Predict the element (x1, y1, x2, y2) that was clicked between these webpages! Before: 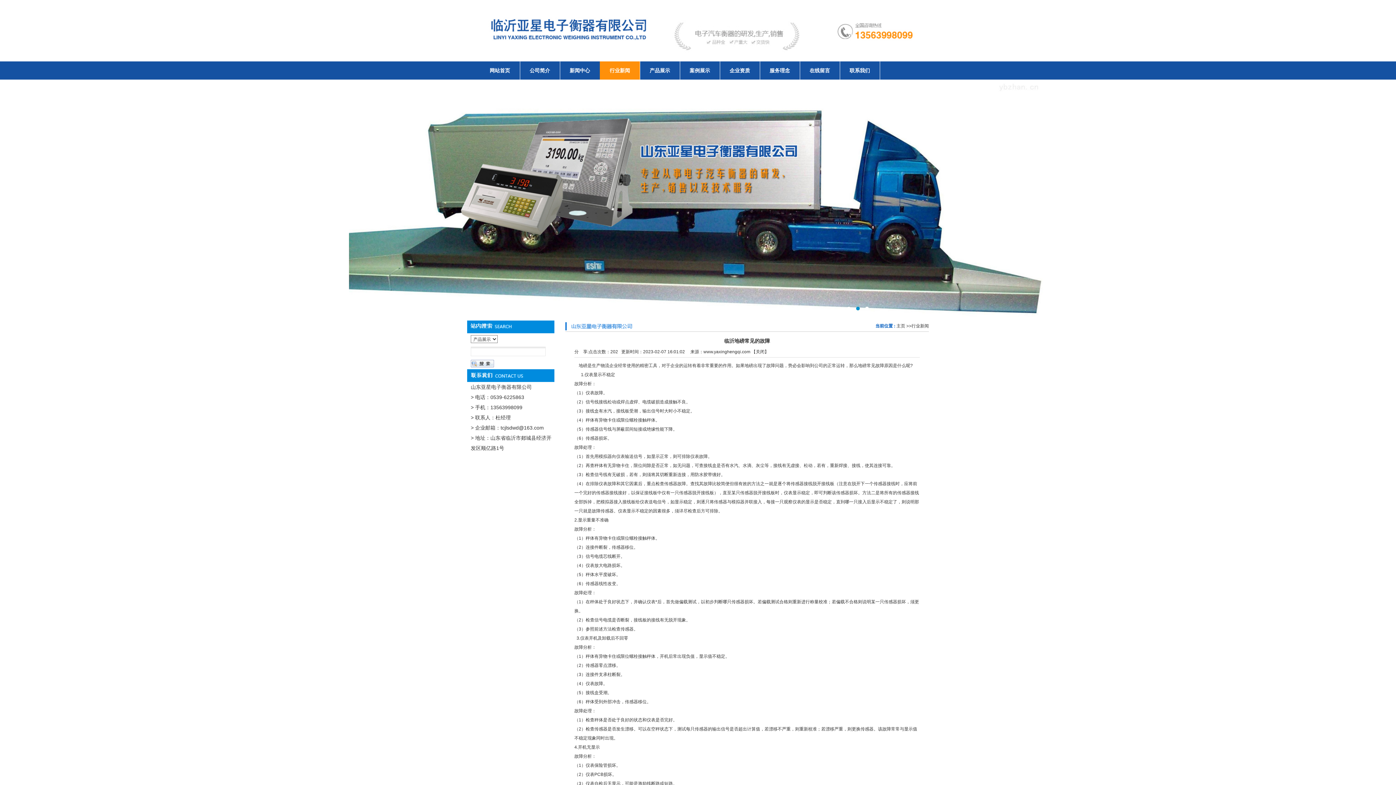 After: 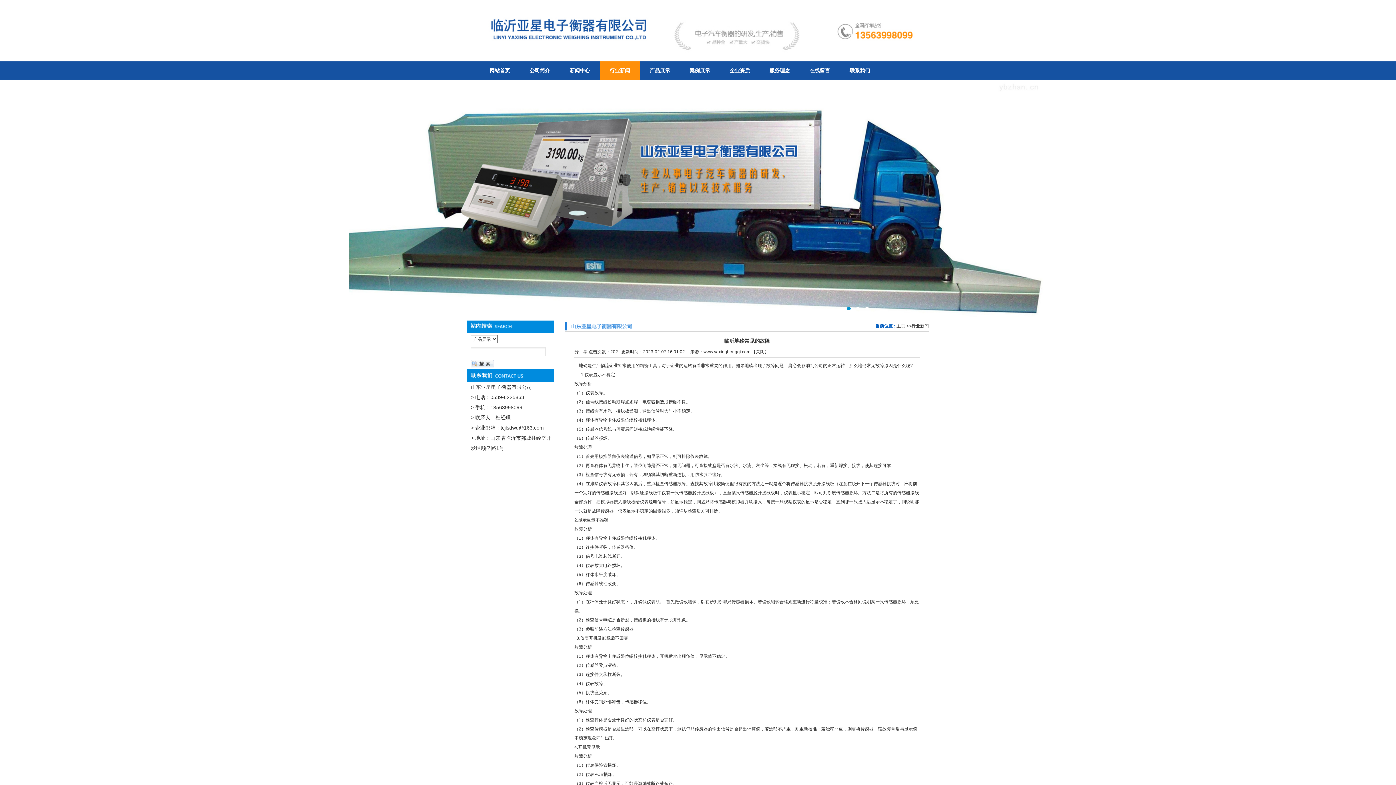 Action: label: 1 bbox: (847, 306, 850, 310)